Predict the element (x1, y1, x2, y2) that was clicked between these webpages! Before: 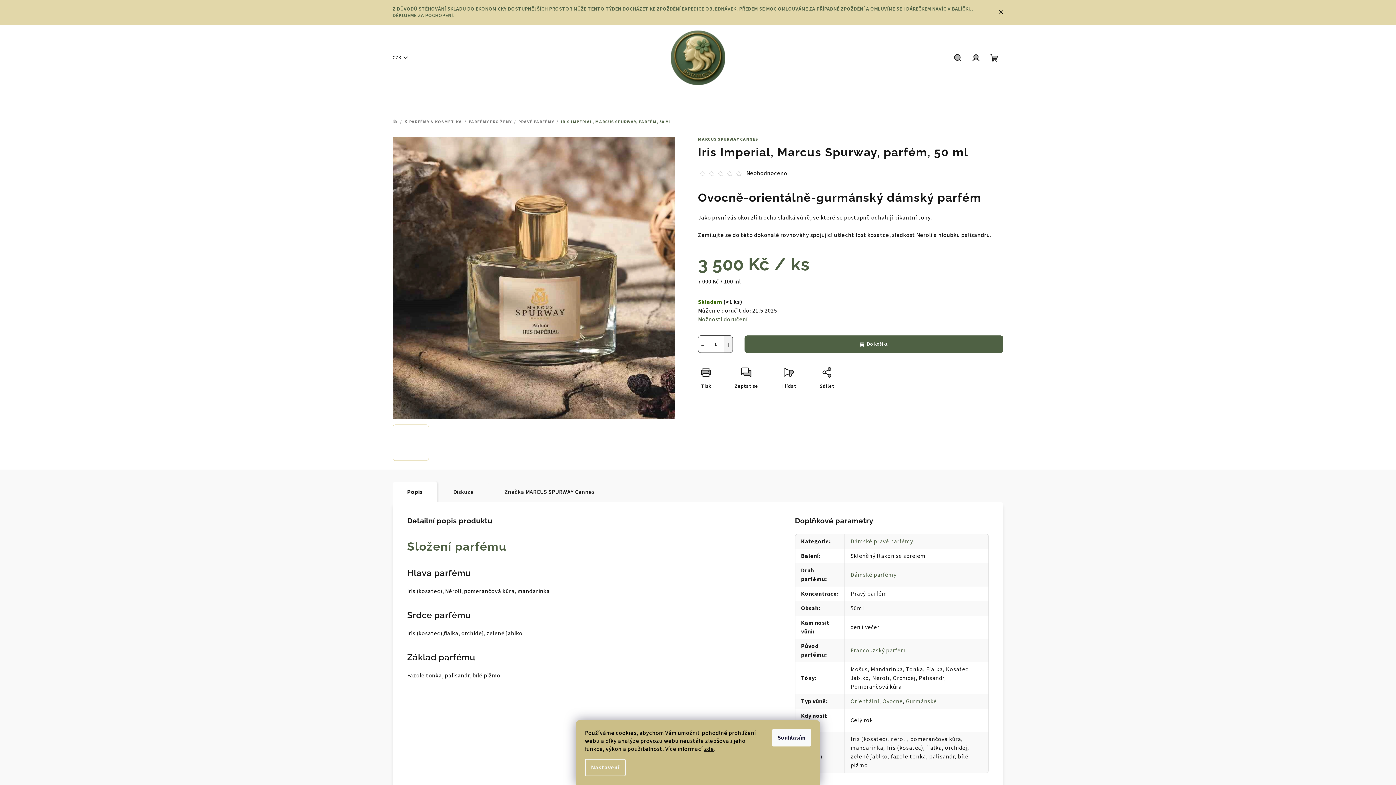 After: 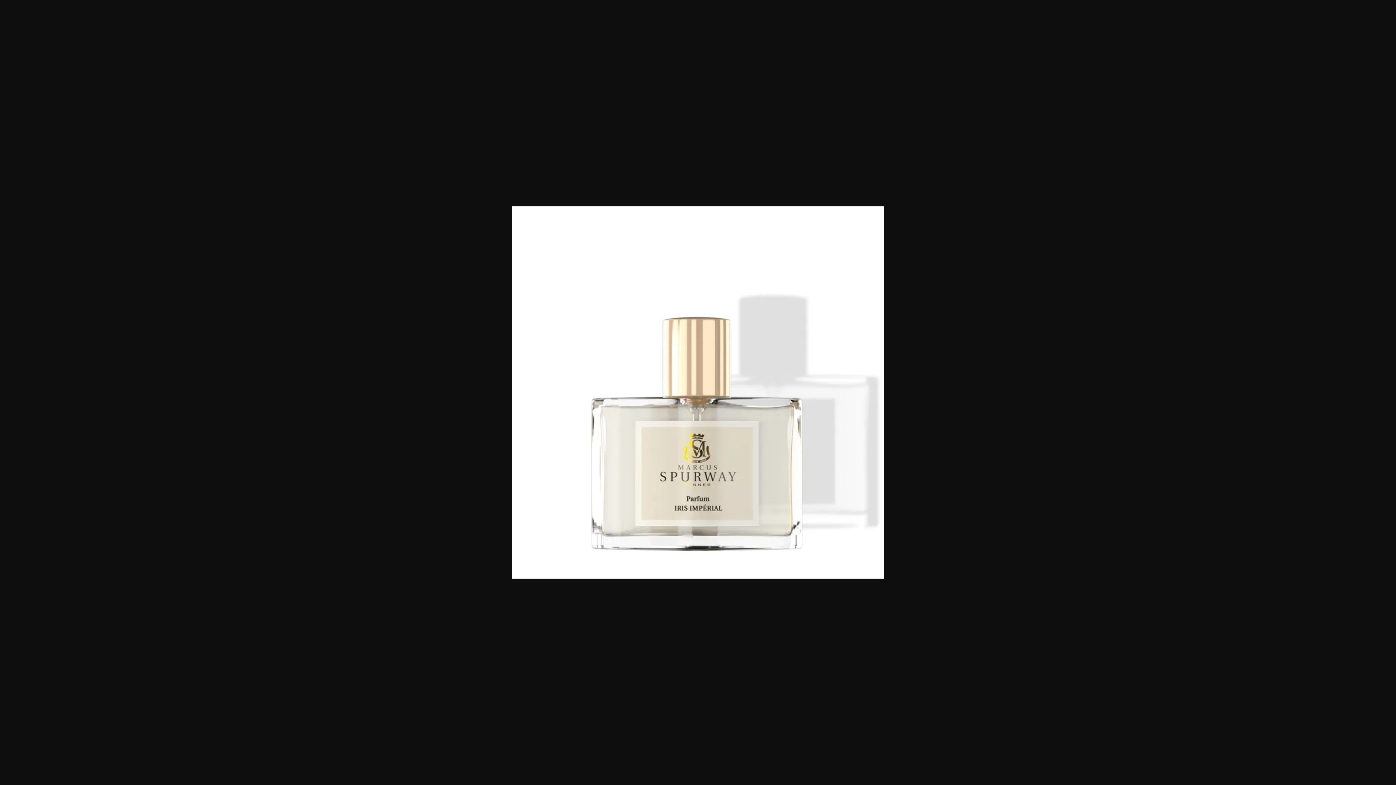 Action: bbox: (443, 424, 479, 461)